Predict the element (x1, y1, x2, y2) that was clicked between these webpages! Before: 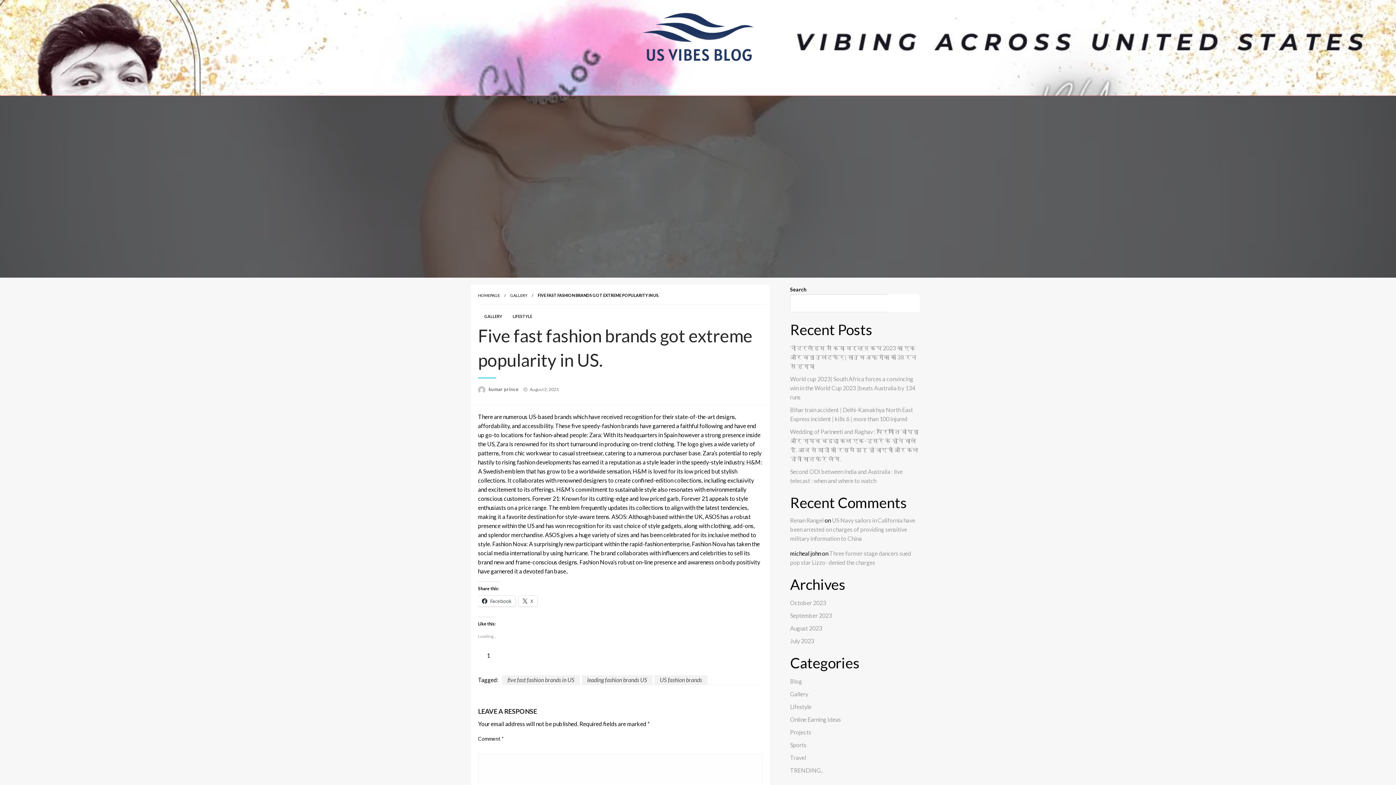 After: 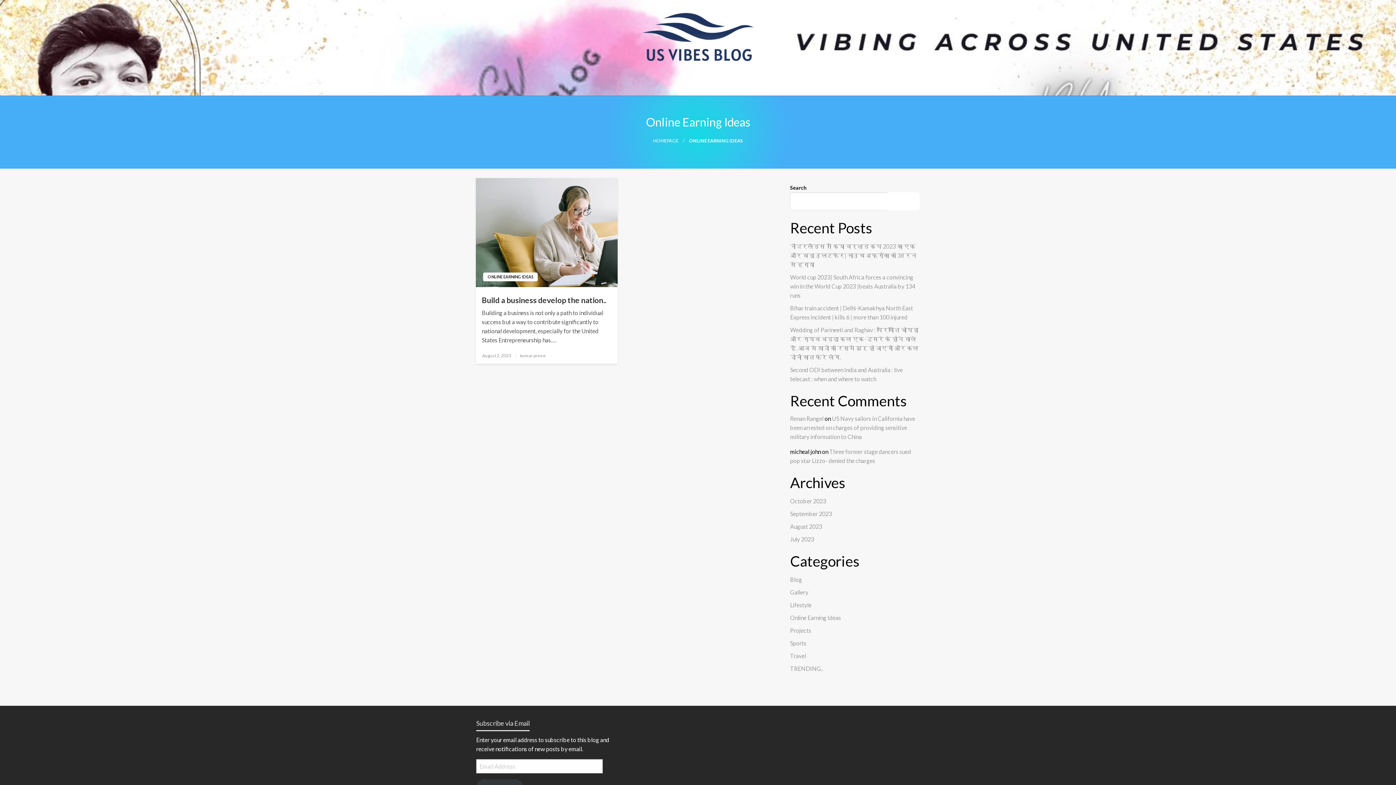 Action: label: Online Earning Ideas bbox: (790, 716, 841, 723)